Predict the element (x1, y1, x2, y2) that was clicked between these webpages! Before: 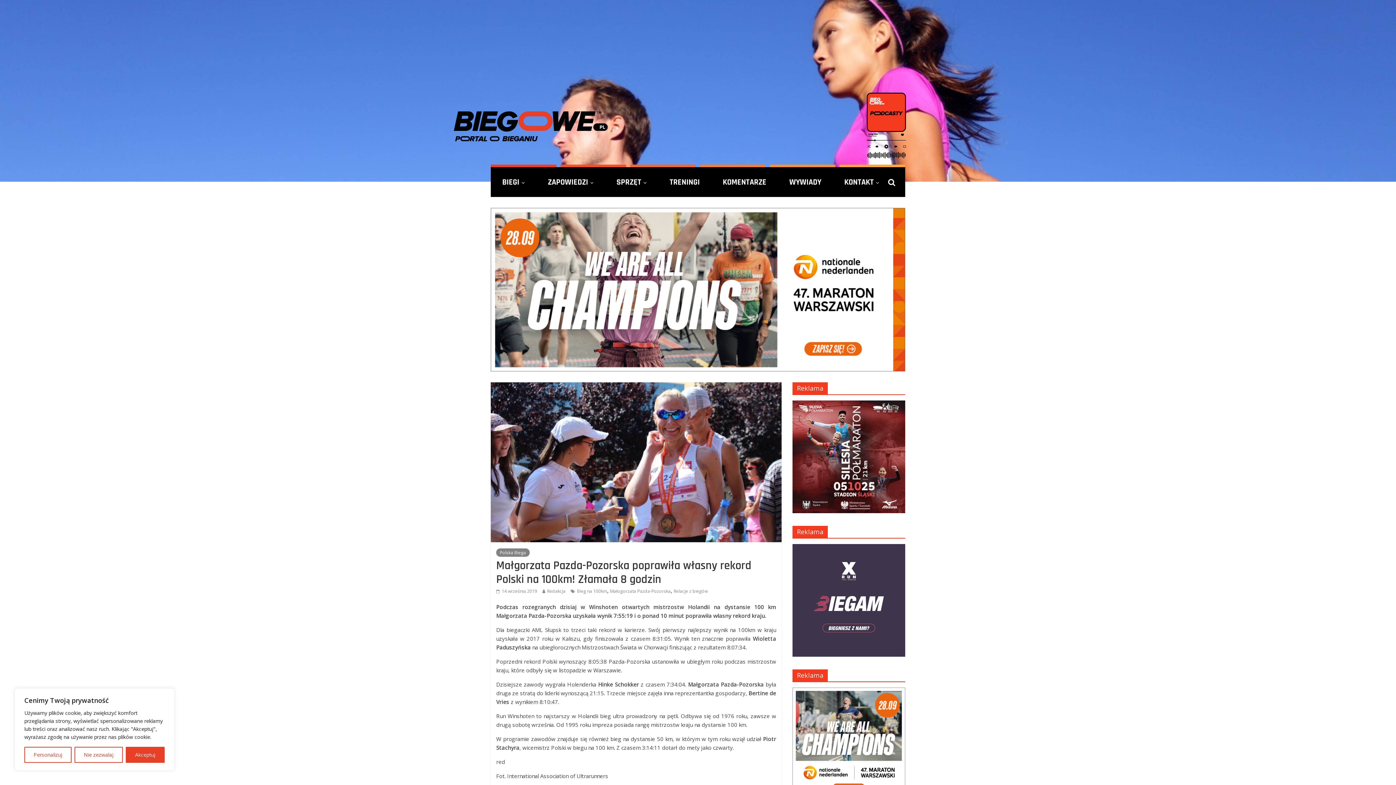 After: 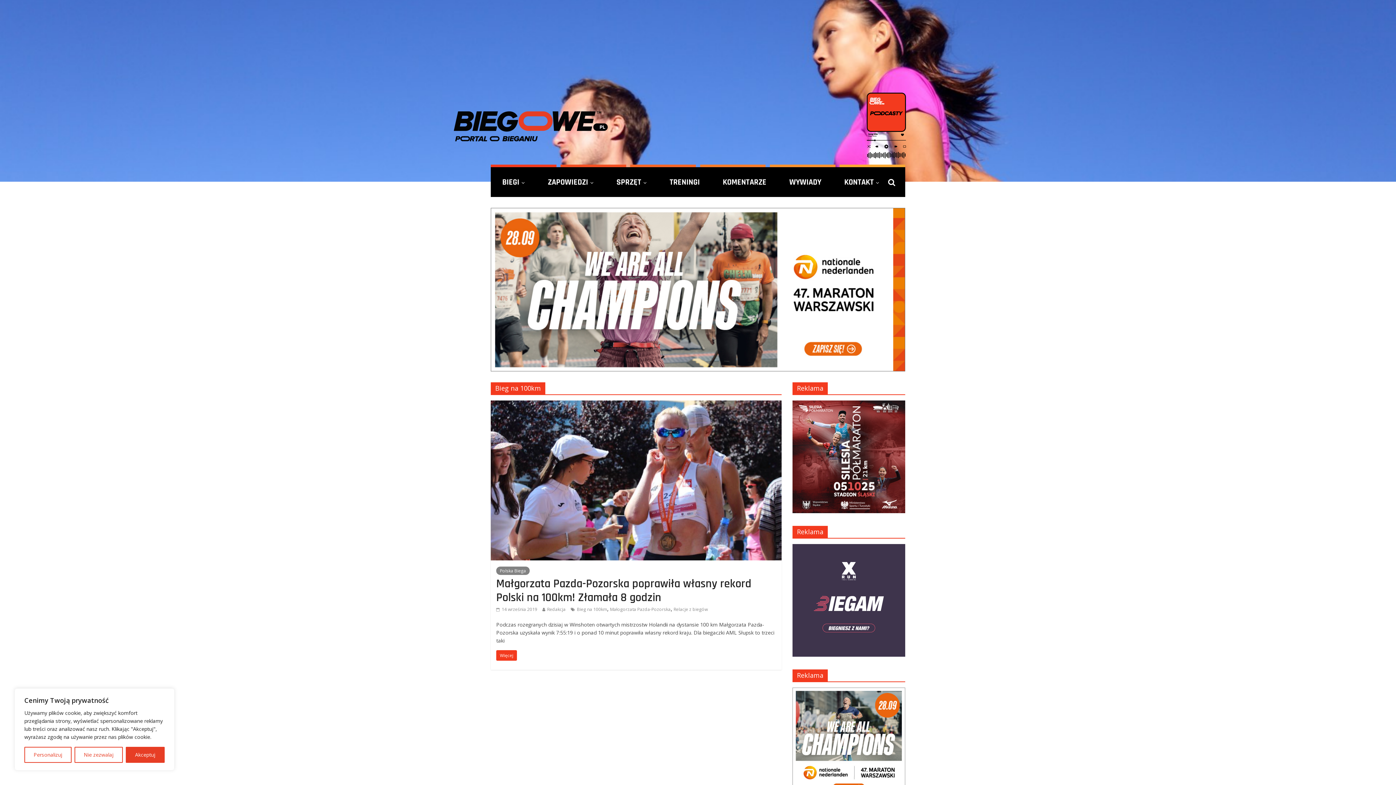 Action: bbox: (577, 588, 607, 594) label: Bieg na 100km